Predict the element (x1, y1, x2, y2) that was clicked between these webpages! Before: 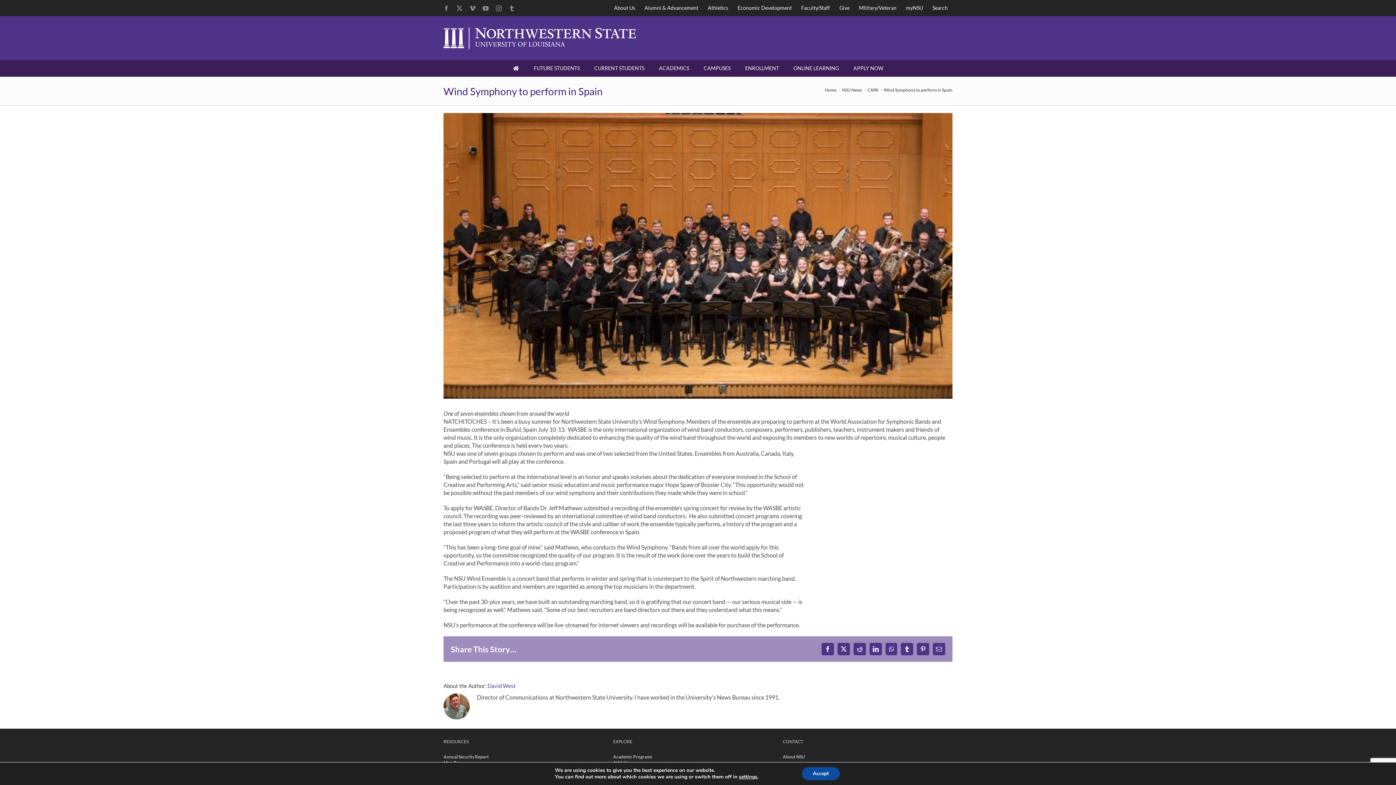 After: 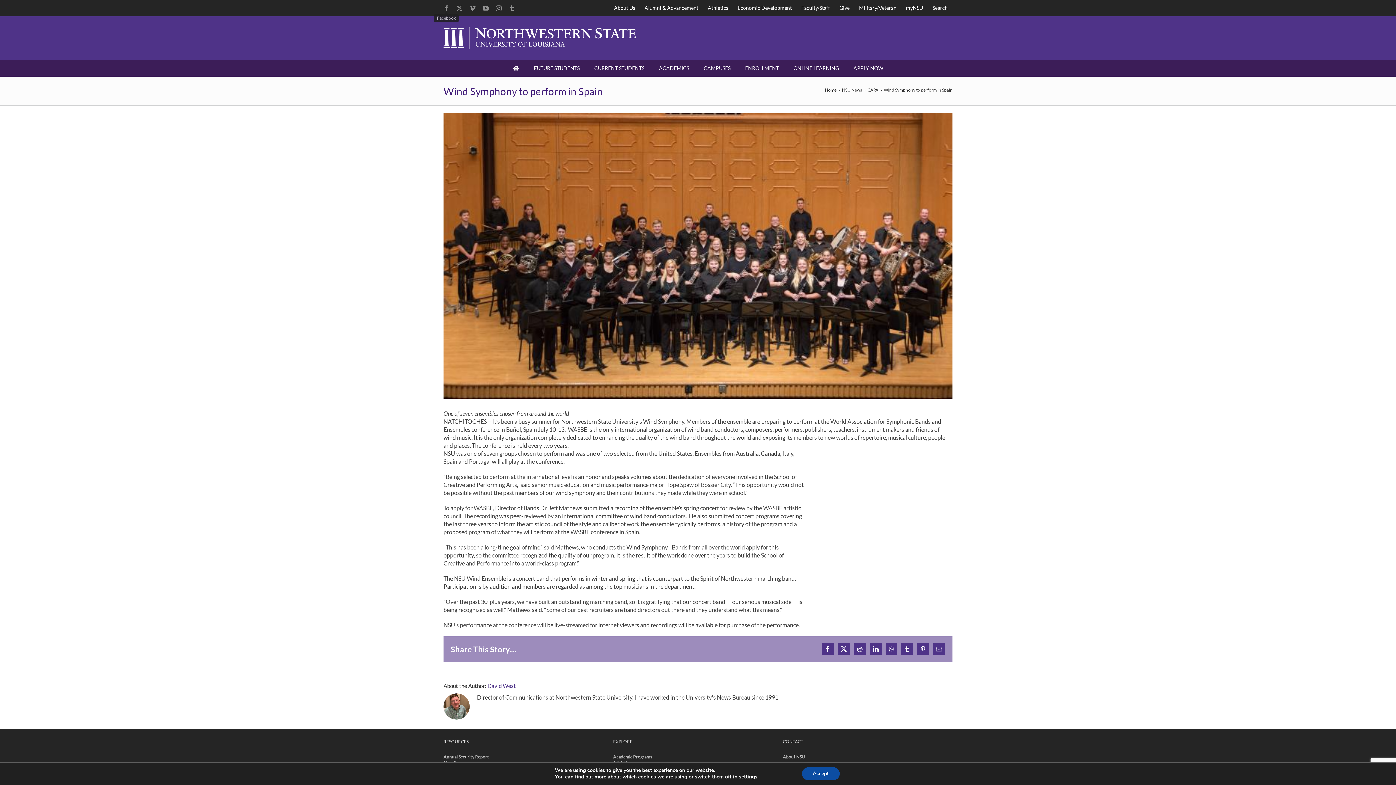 Action: label: Facebook bbox: (443, 5, 449, 11)